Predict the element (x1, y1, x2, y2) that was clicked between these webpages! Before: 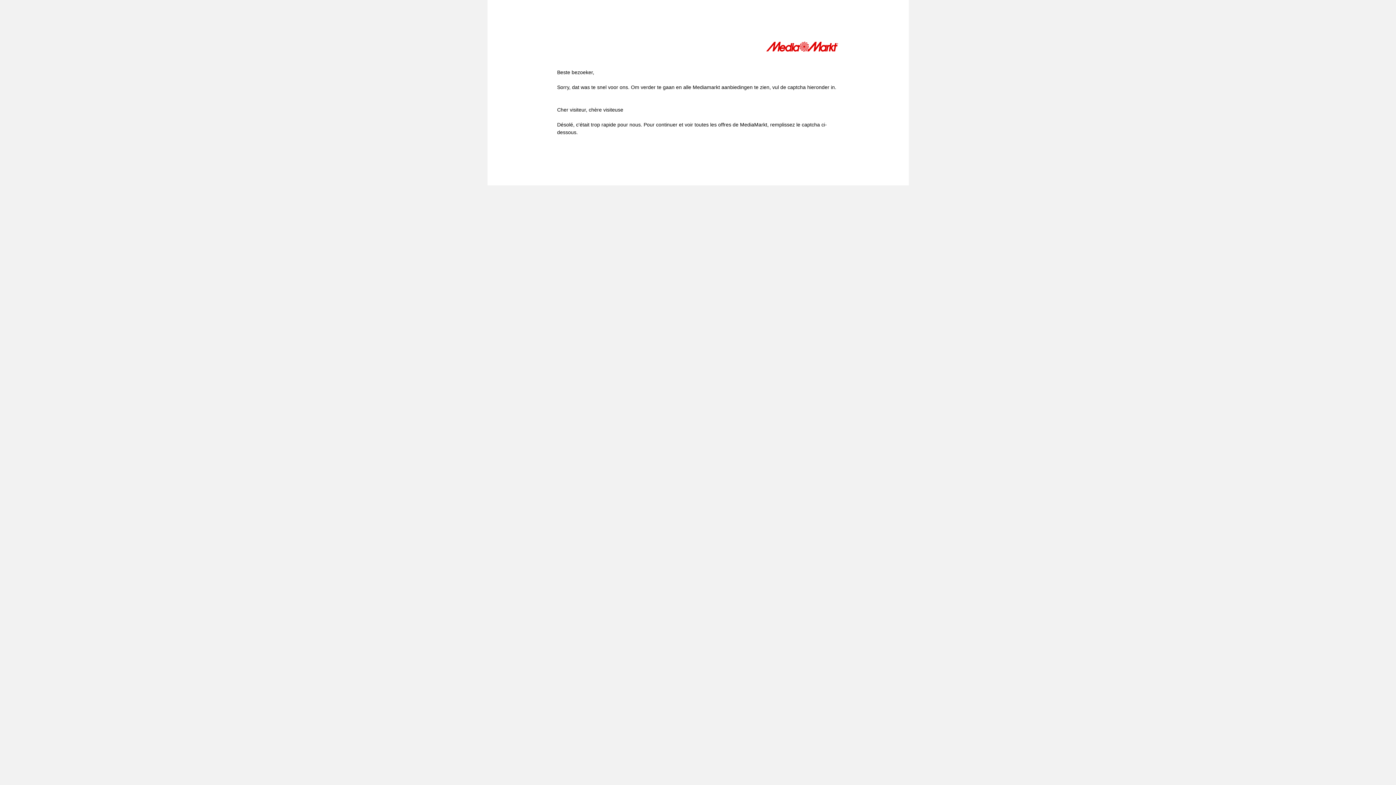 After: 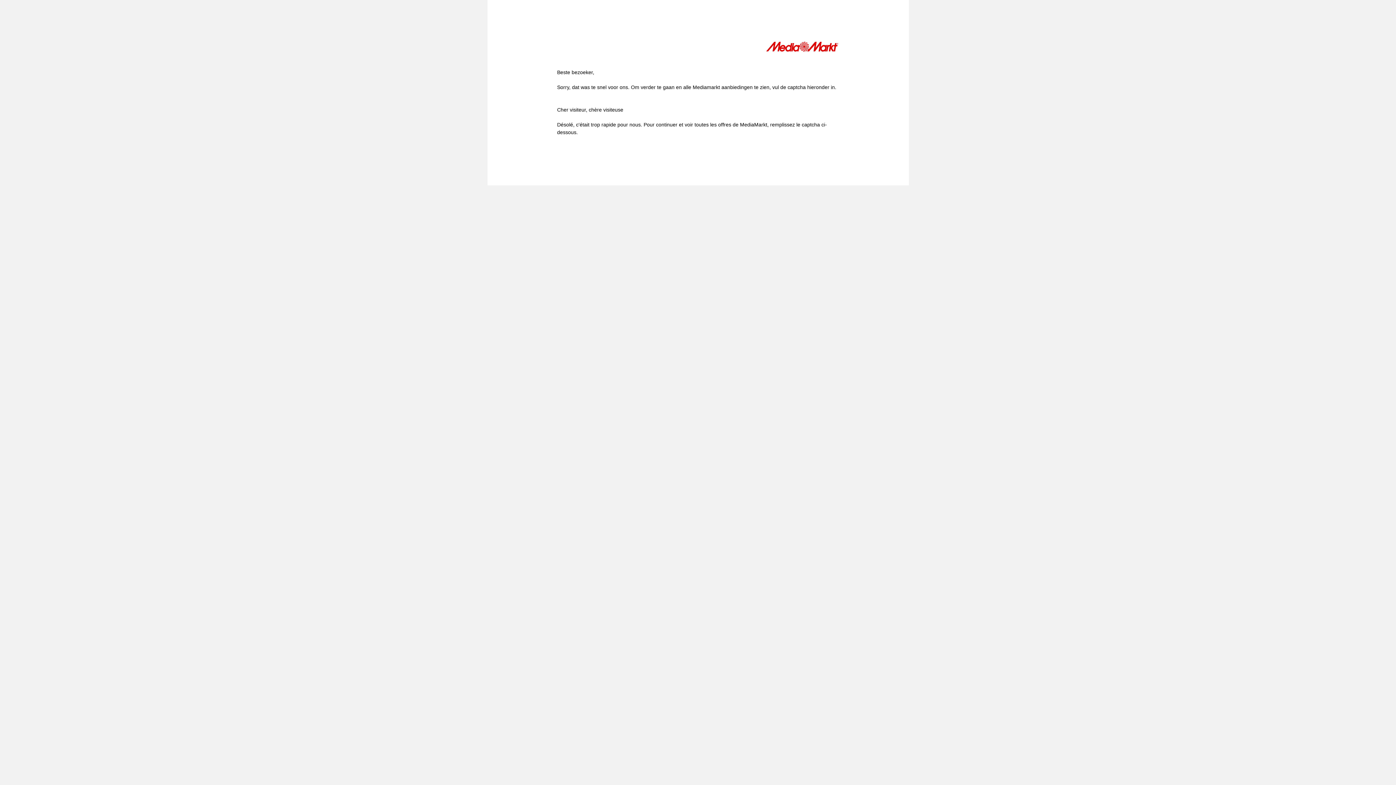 Action: bbox: (766, 41, 839, 54)